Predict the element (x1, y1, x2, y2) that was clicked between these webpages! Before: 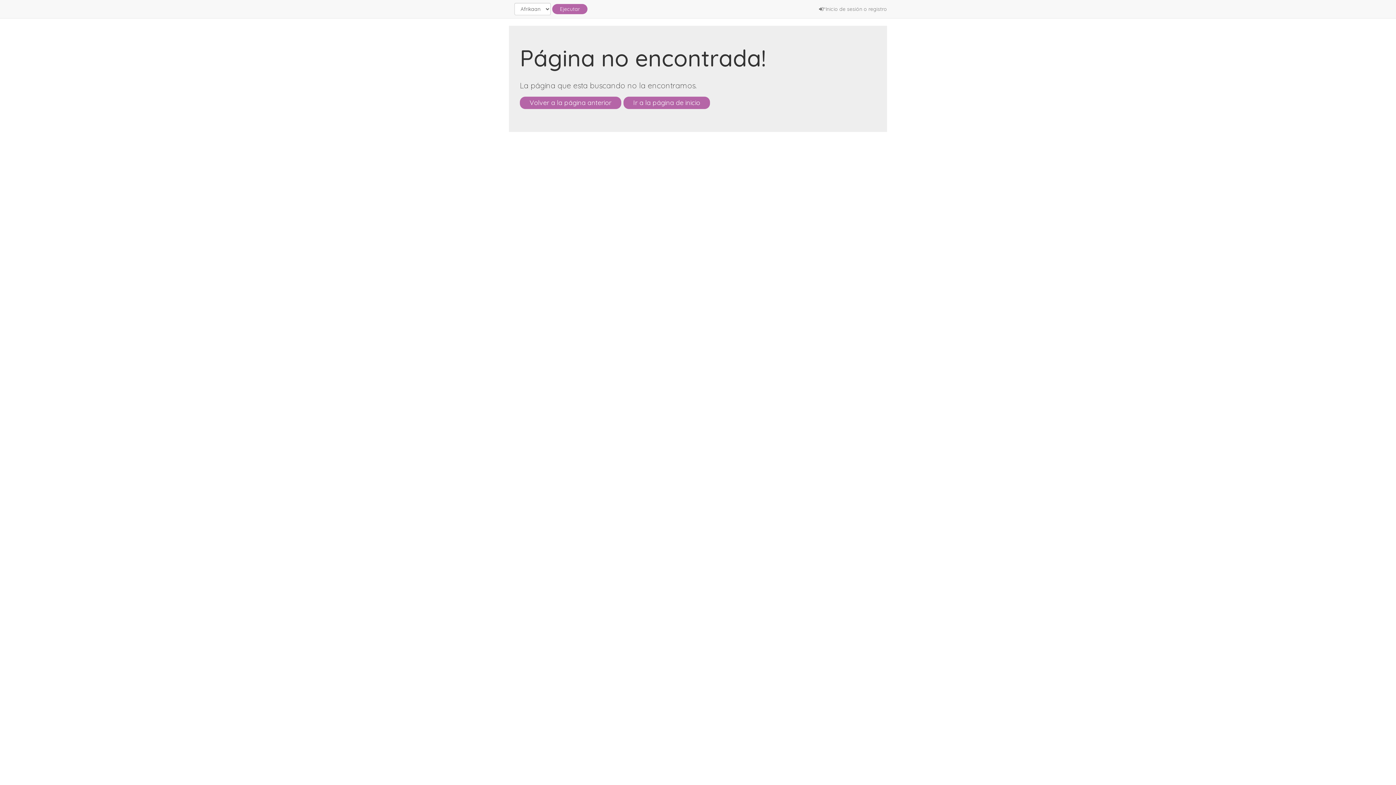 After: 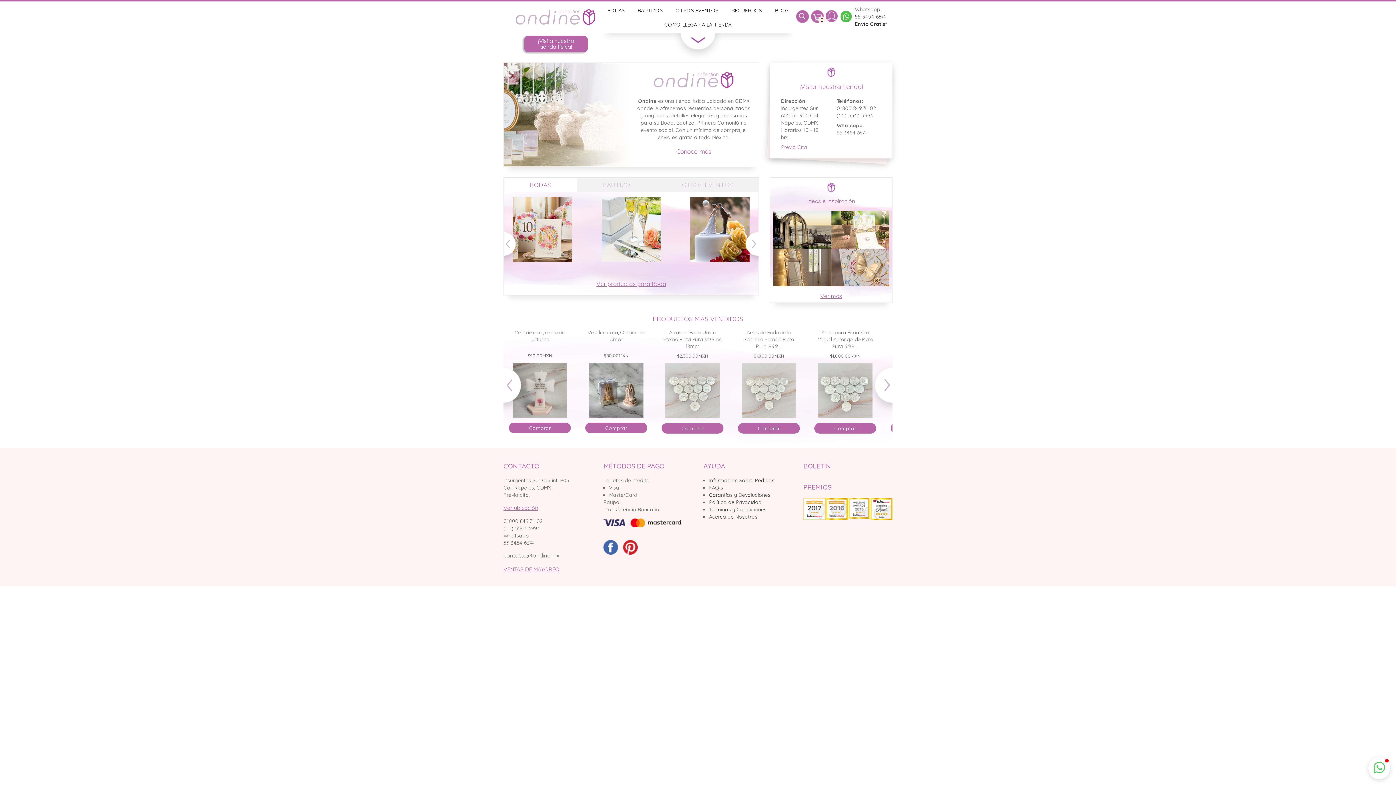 Action: bbox: (623, 96, 710, 108) label: Ir a la página de inicio